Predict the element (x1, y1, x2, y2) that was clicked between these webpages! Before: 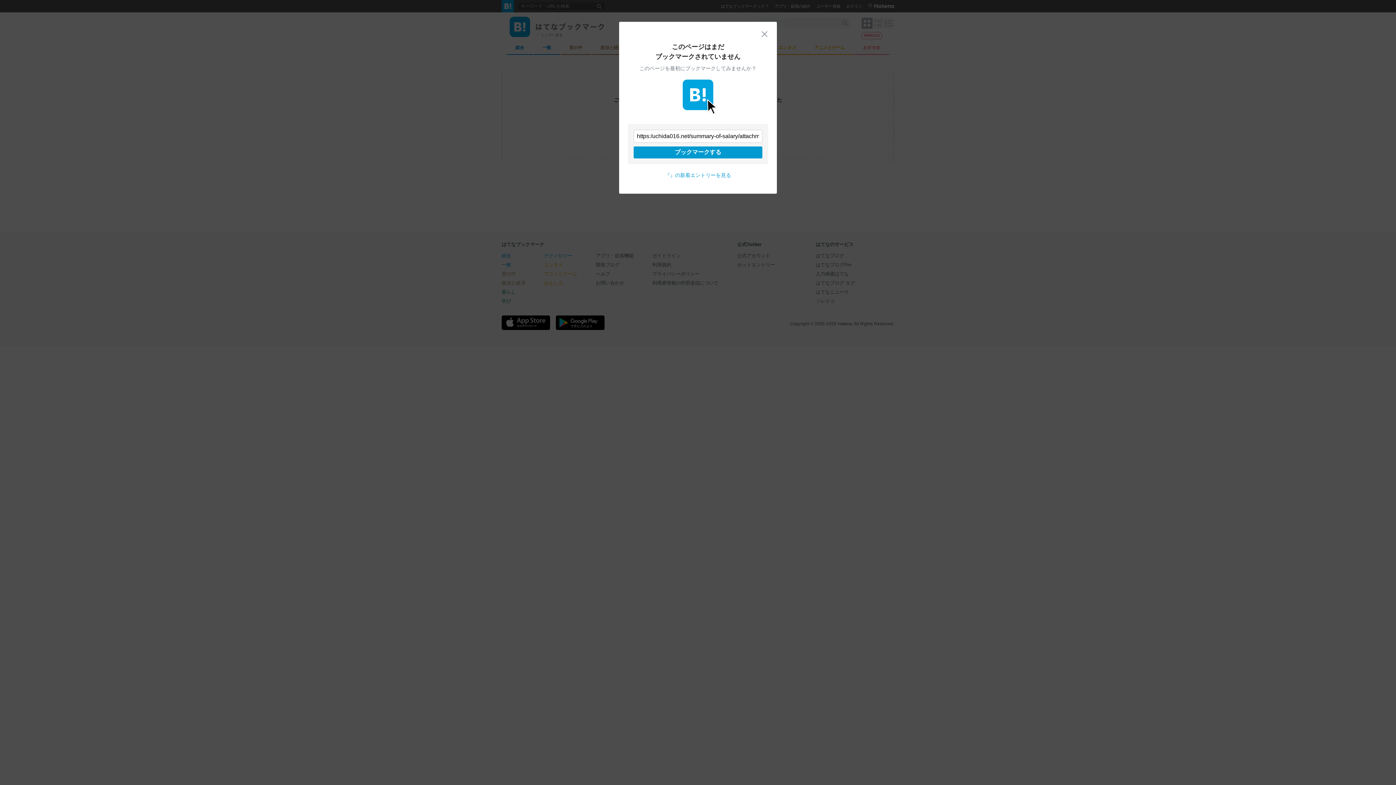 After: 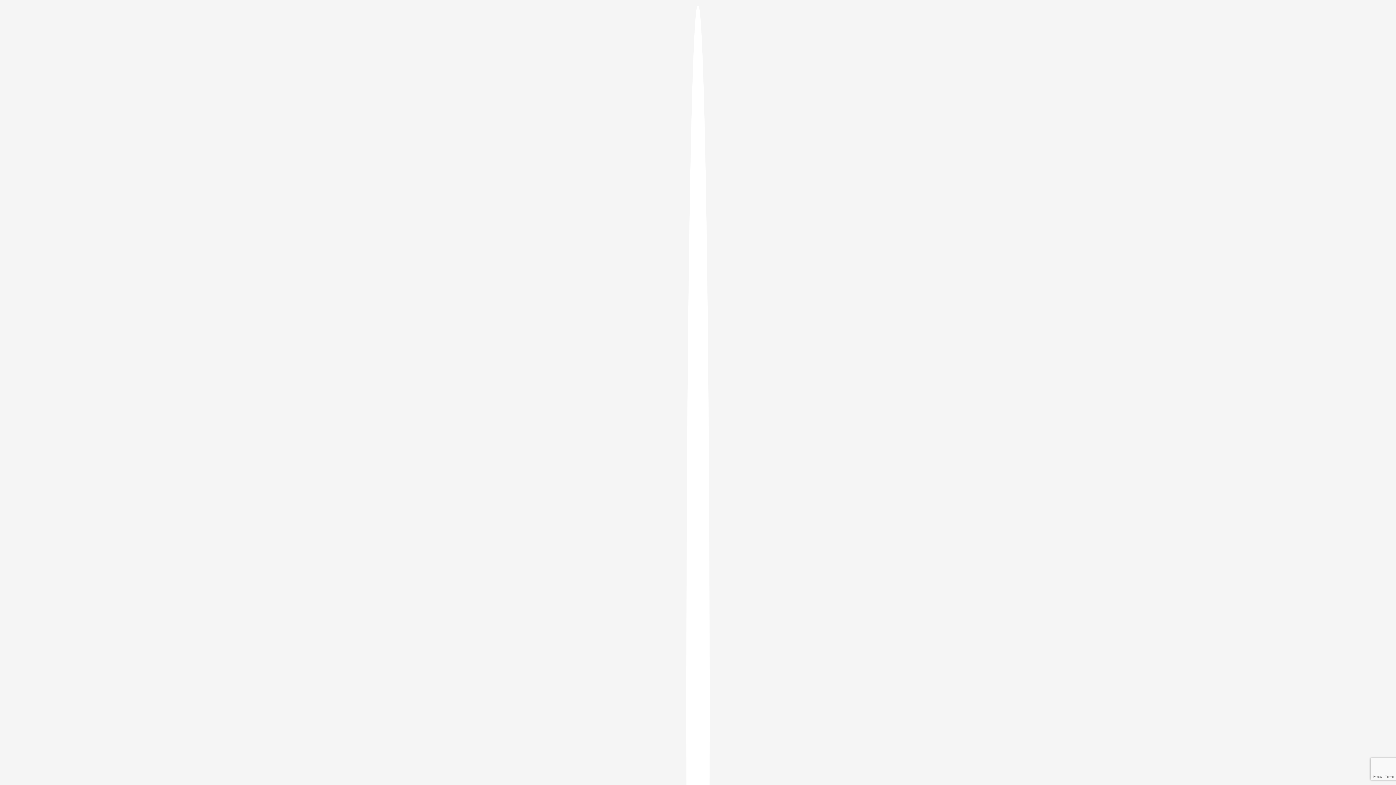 Action: bbox: (633, 146, 762, 158) label: ブックマークする